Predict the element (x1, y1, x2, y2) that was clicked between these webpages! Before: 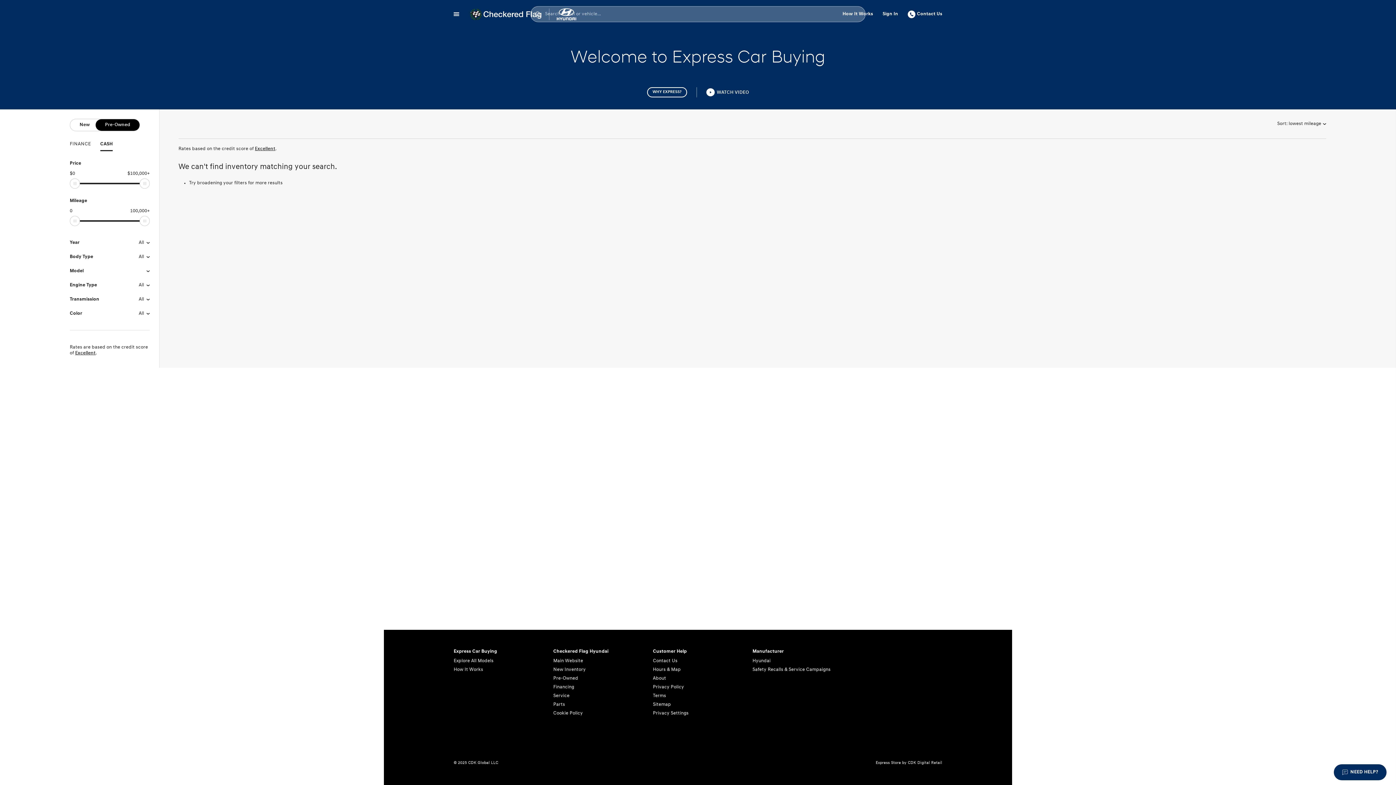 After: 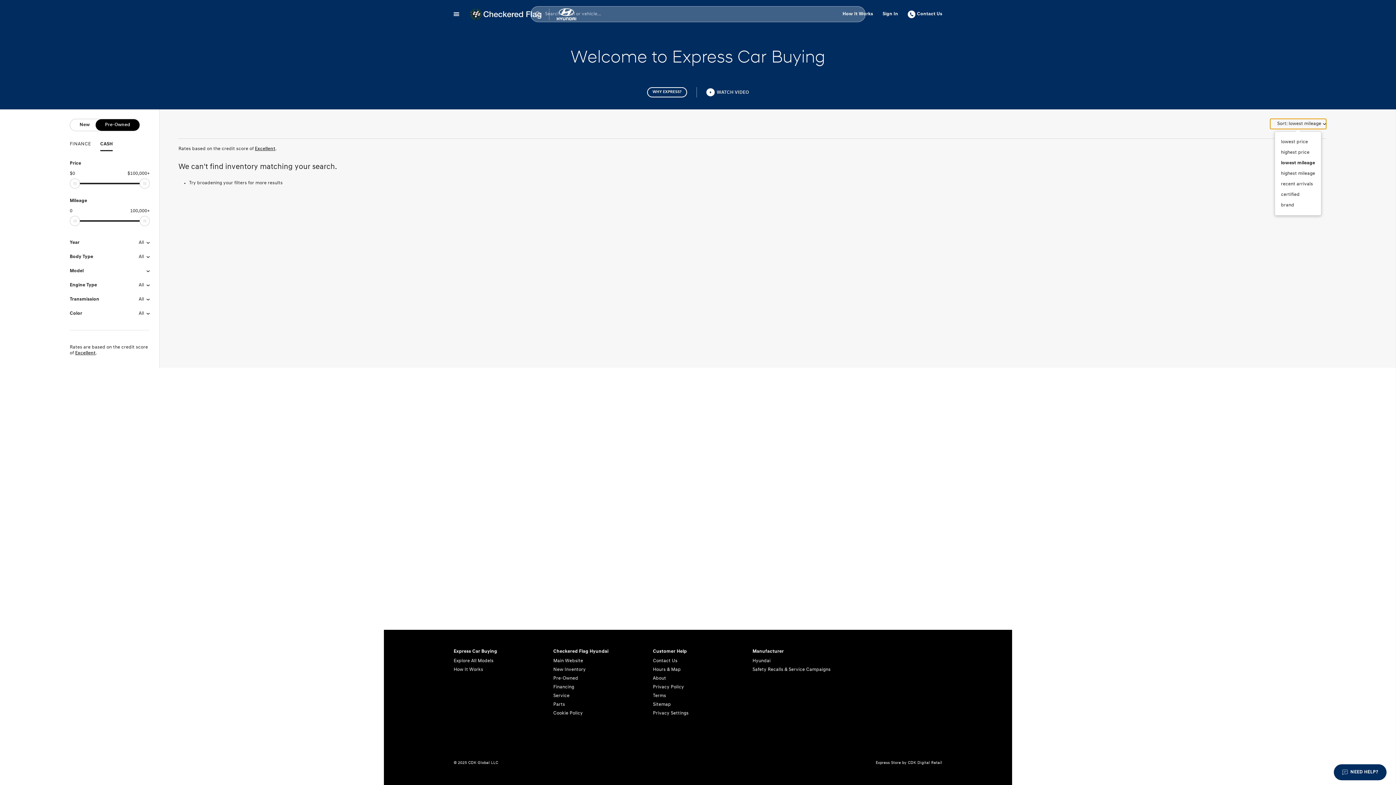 Action: bbox: (1270, 118, 1326, 129) label: Sort: 
lowest mileage